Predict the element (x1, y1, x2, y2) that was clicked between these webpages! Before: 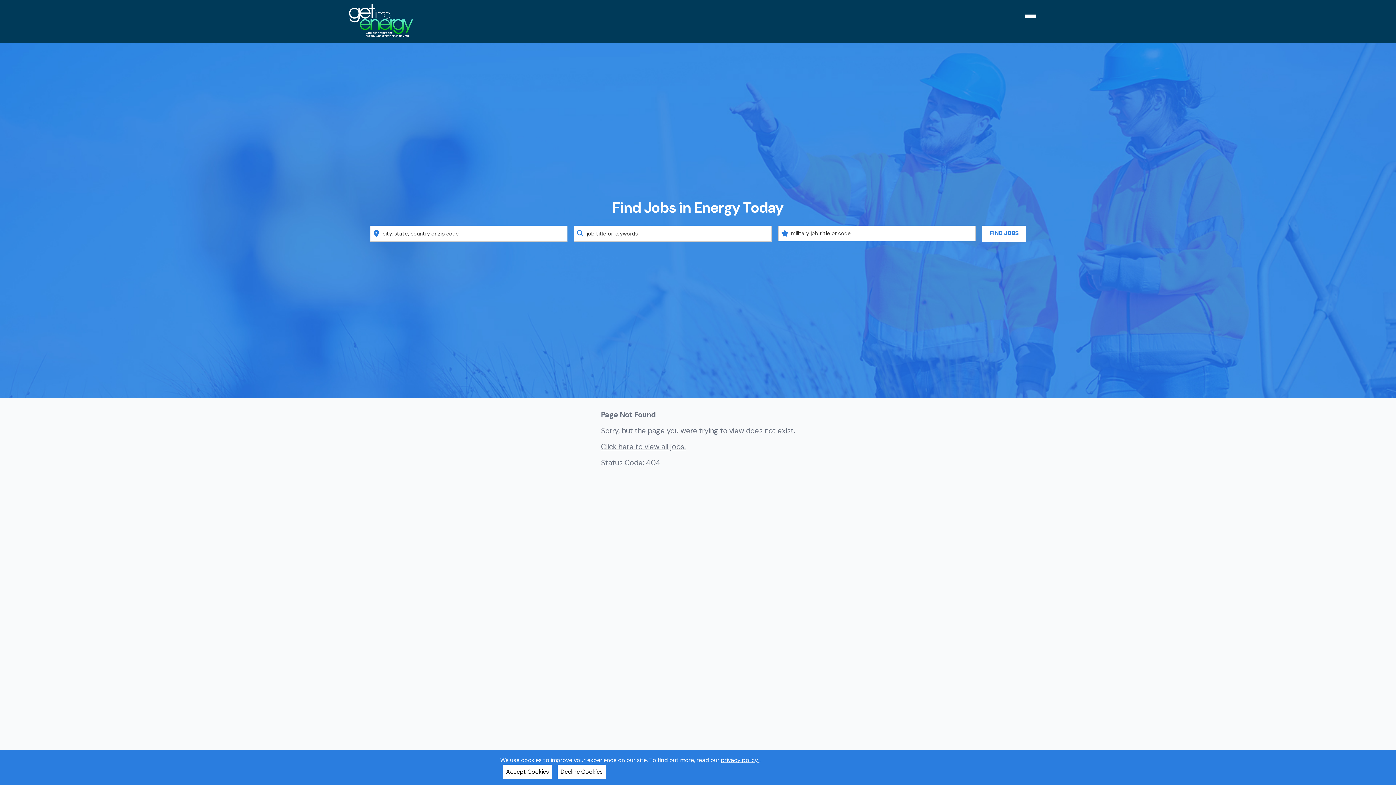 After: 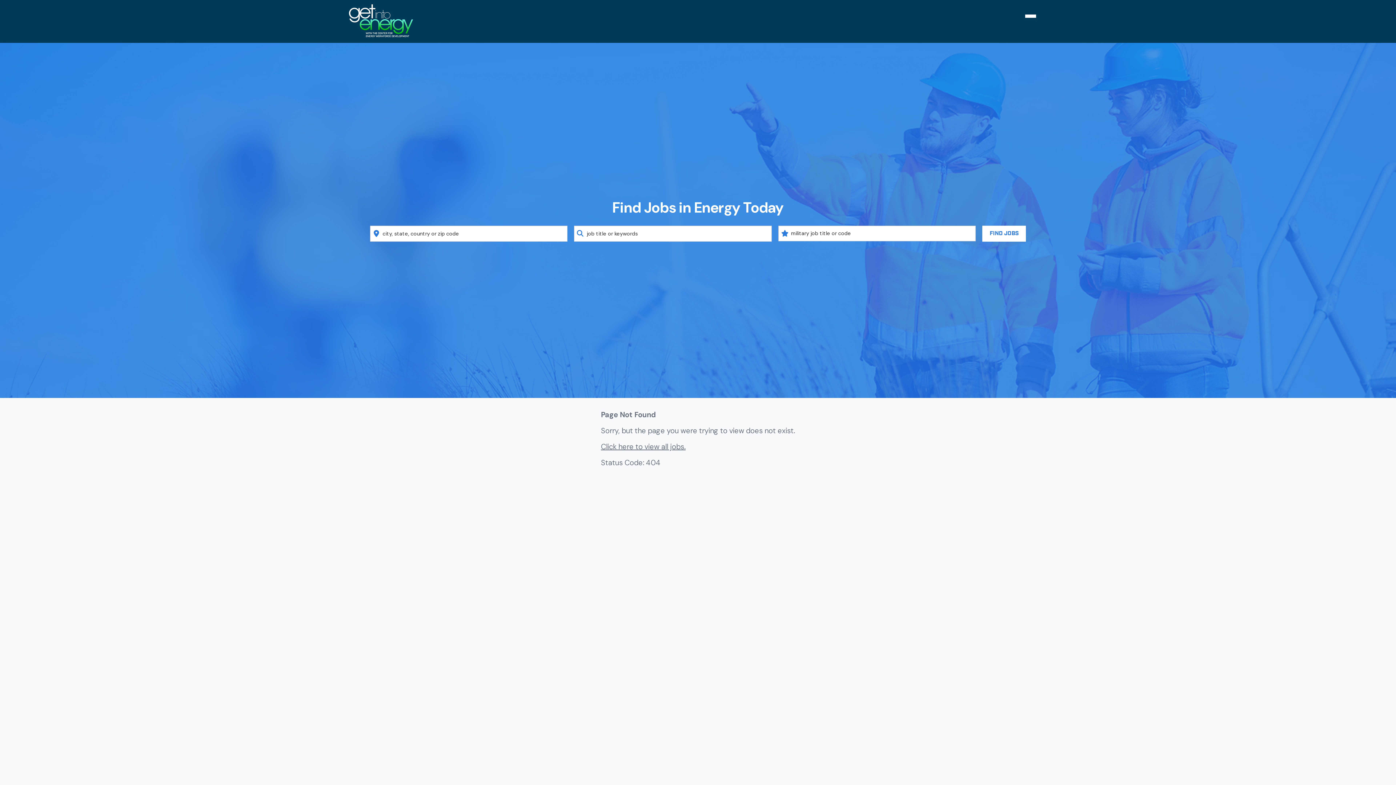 Action: label: Accept Cookies bbox: (503, 765, 552, 779)